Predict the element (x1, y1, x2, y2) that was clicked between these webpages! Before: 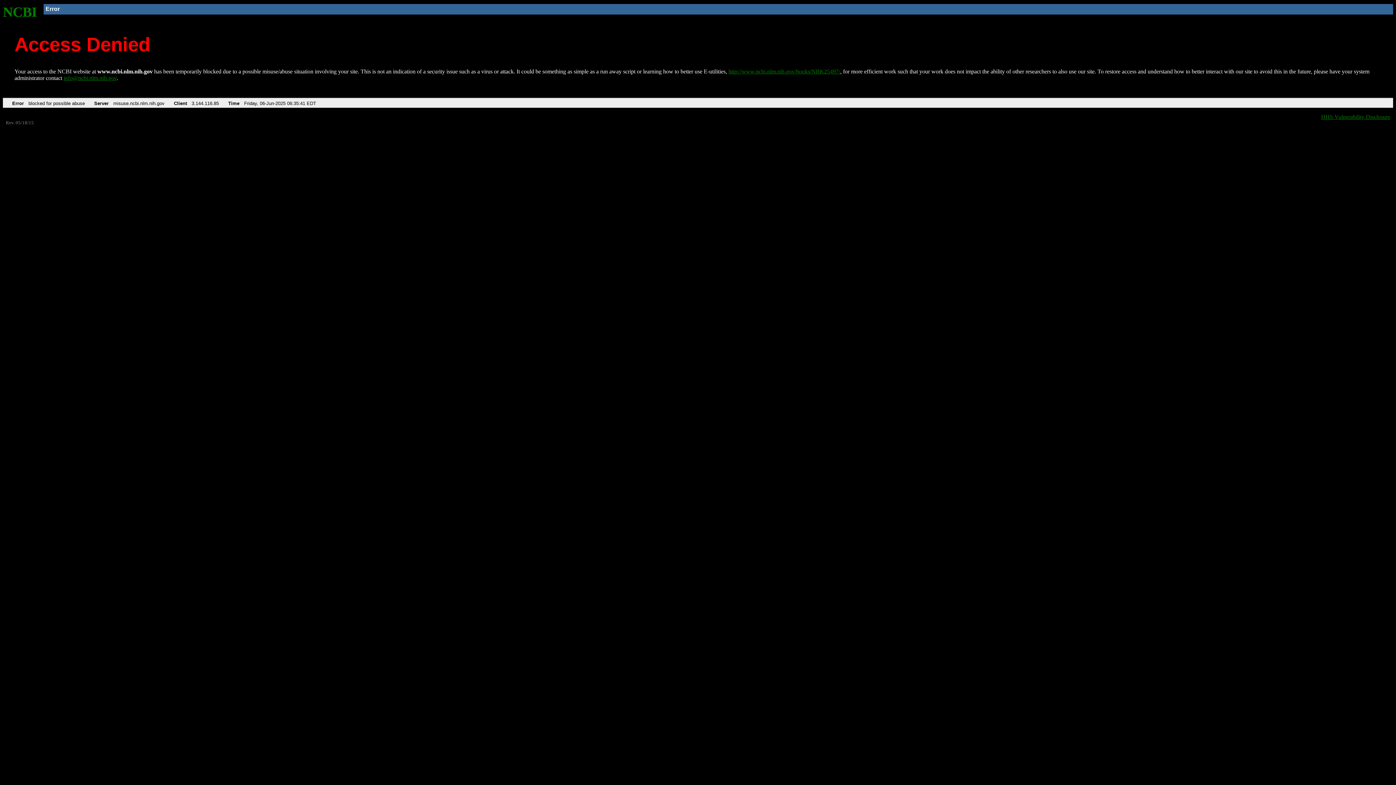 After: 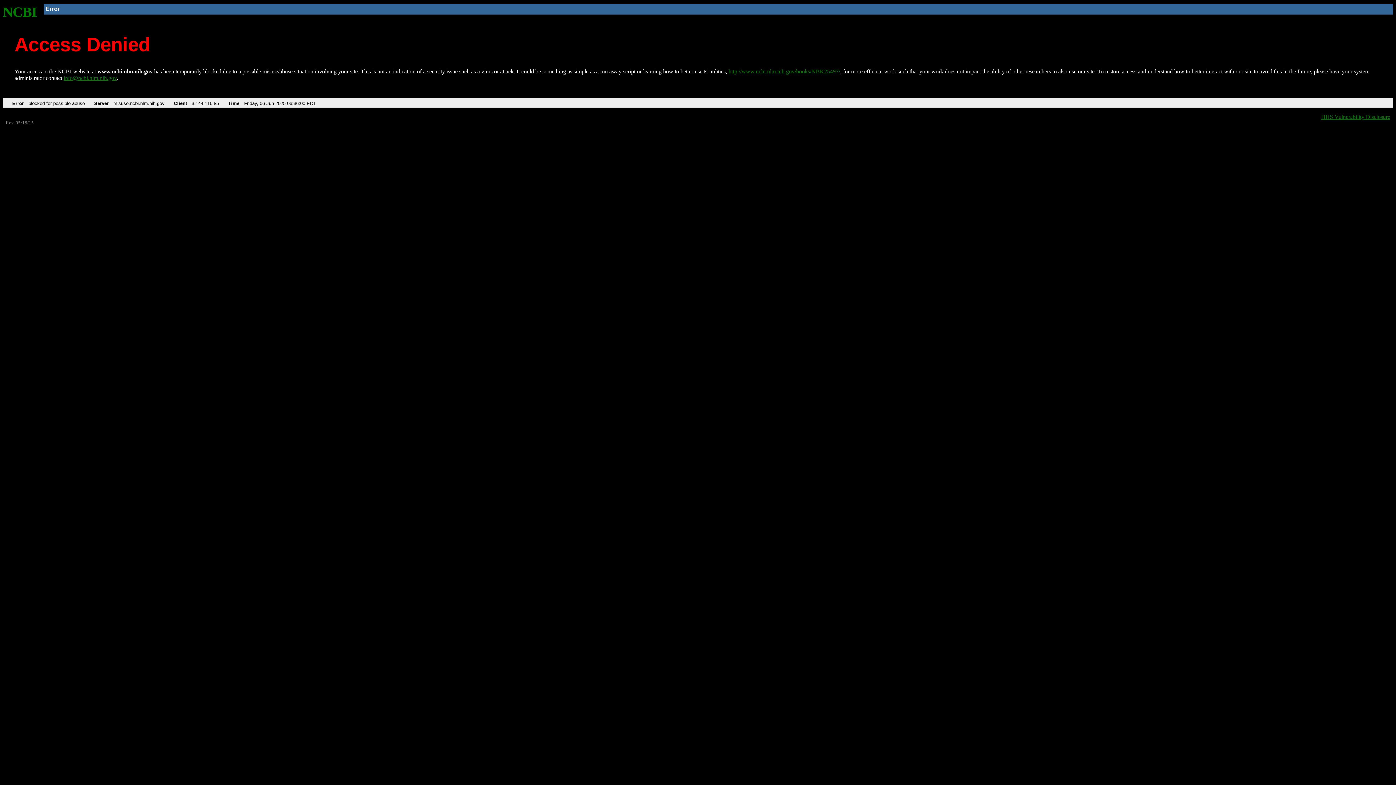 Action: bbox: (2, 4, 37, 19) label: NCBI